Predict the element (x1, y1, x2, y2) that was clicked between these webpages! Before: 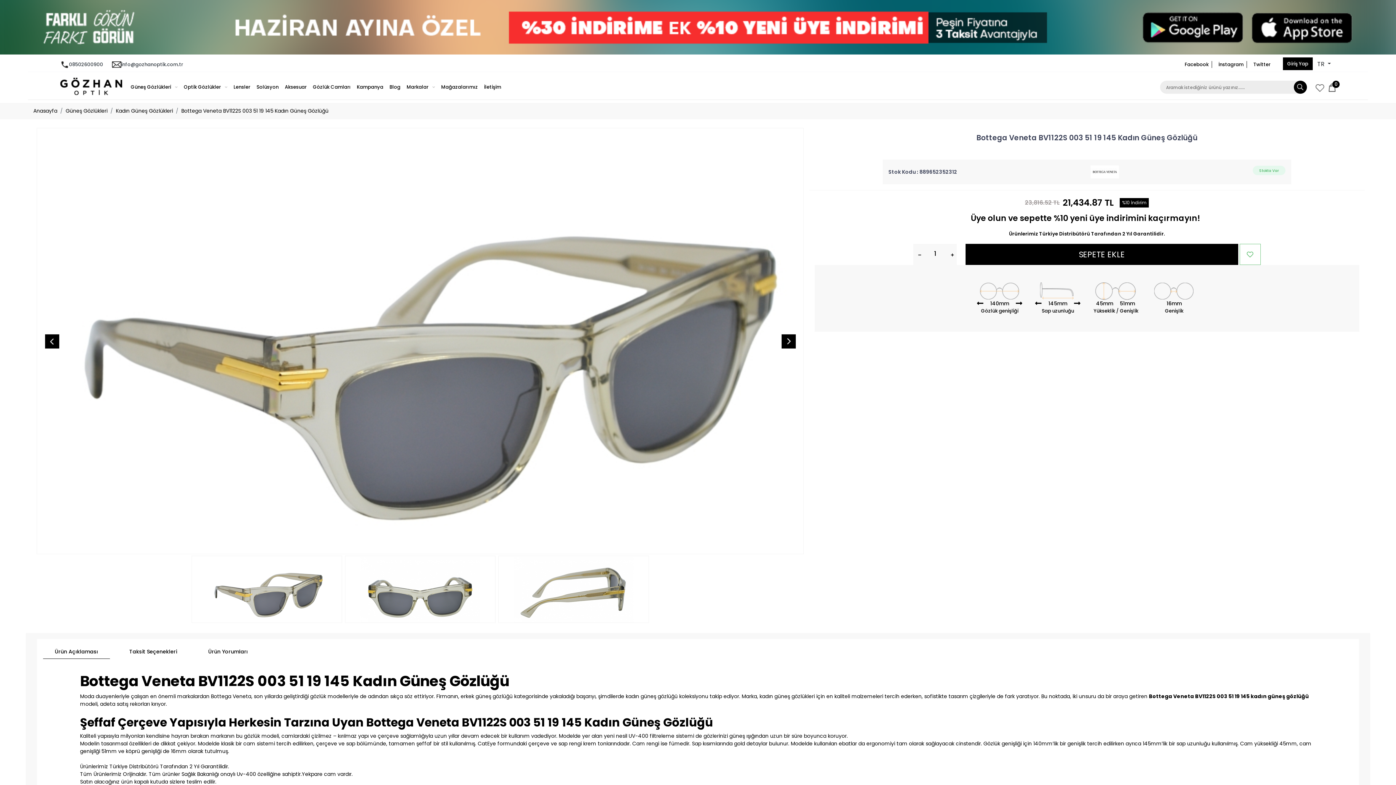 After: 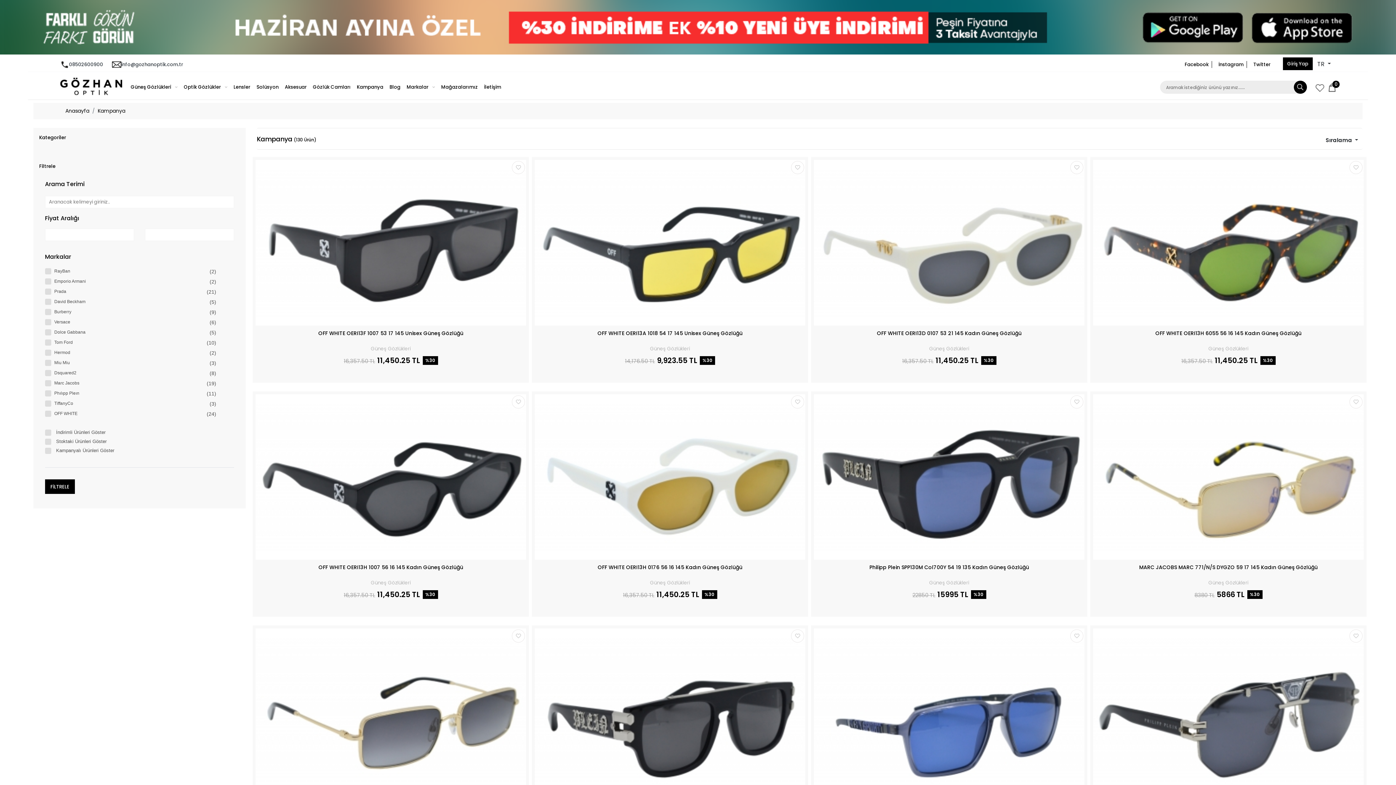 Action: bbox: (0, 23, 1396, 30)